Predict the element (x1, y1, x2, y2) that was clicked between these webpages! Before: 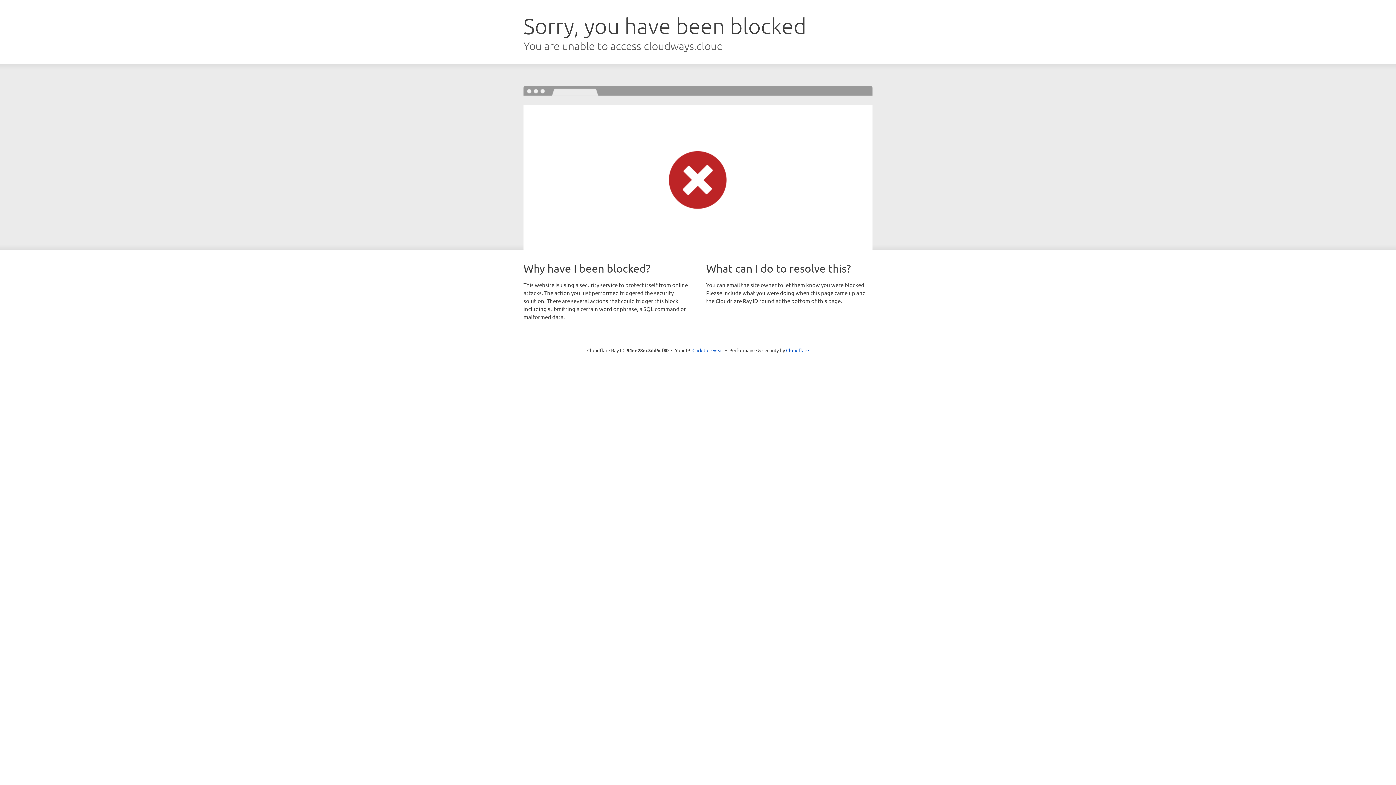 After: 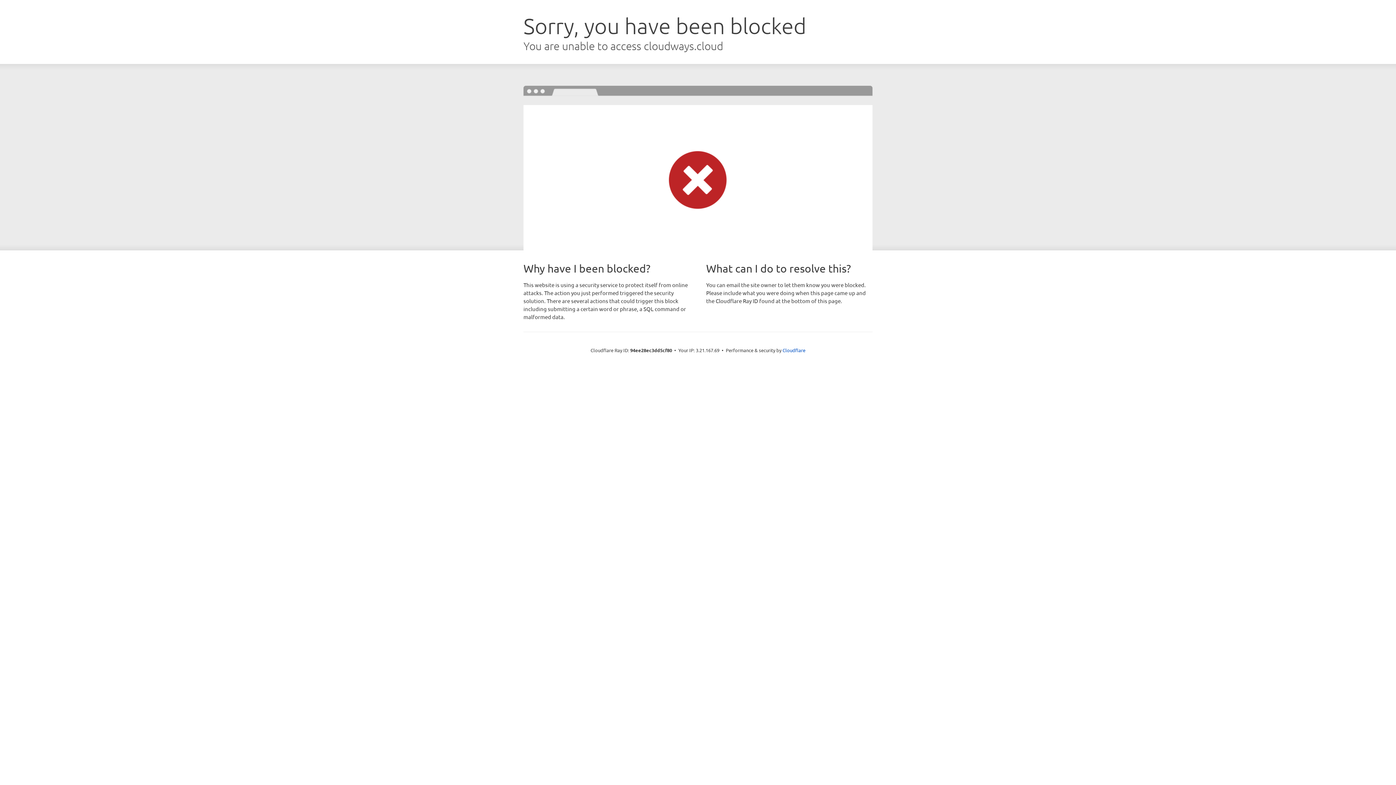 Action: bbox: (692, 346, 723, 353) label: Click to reveal